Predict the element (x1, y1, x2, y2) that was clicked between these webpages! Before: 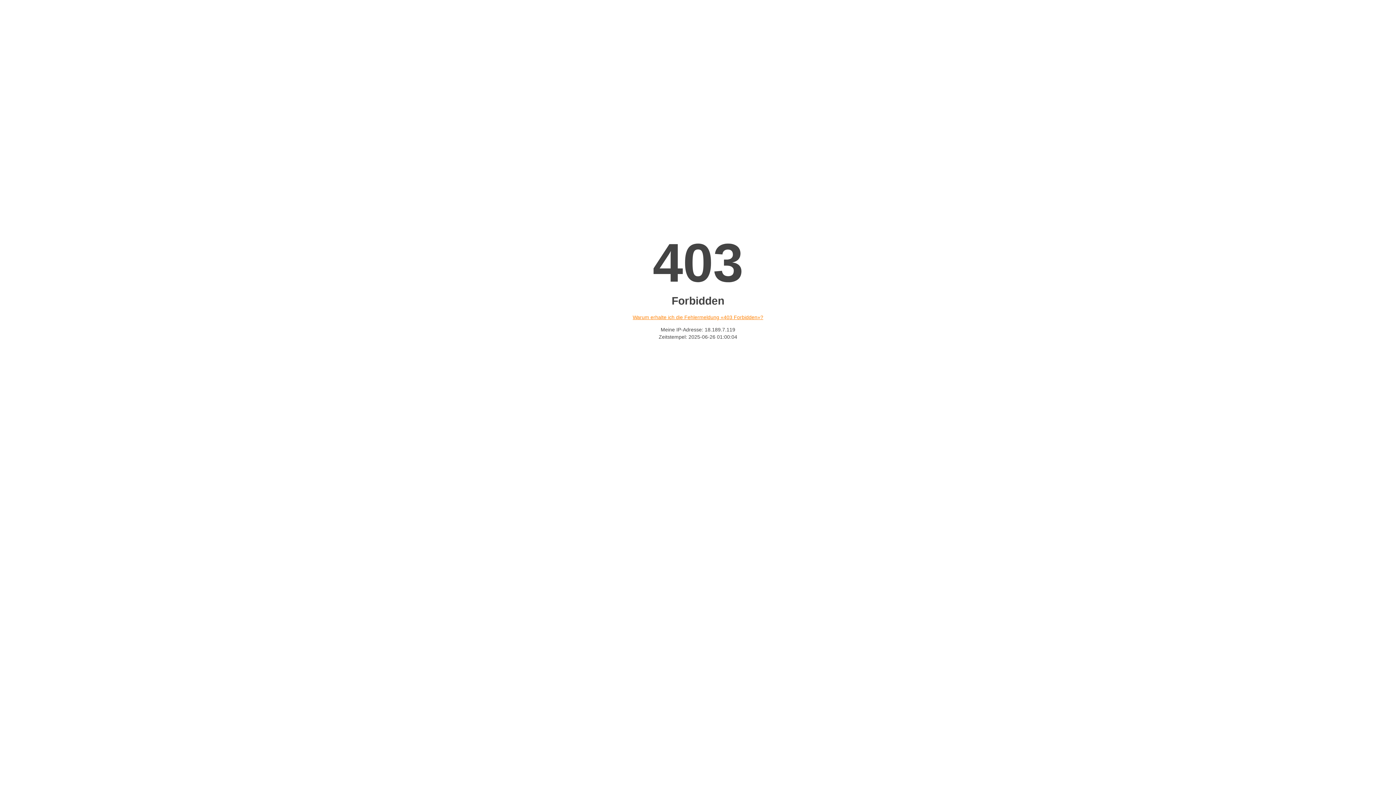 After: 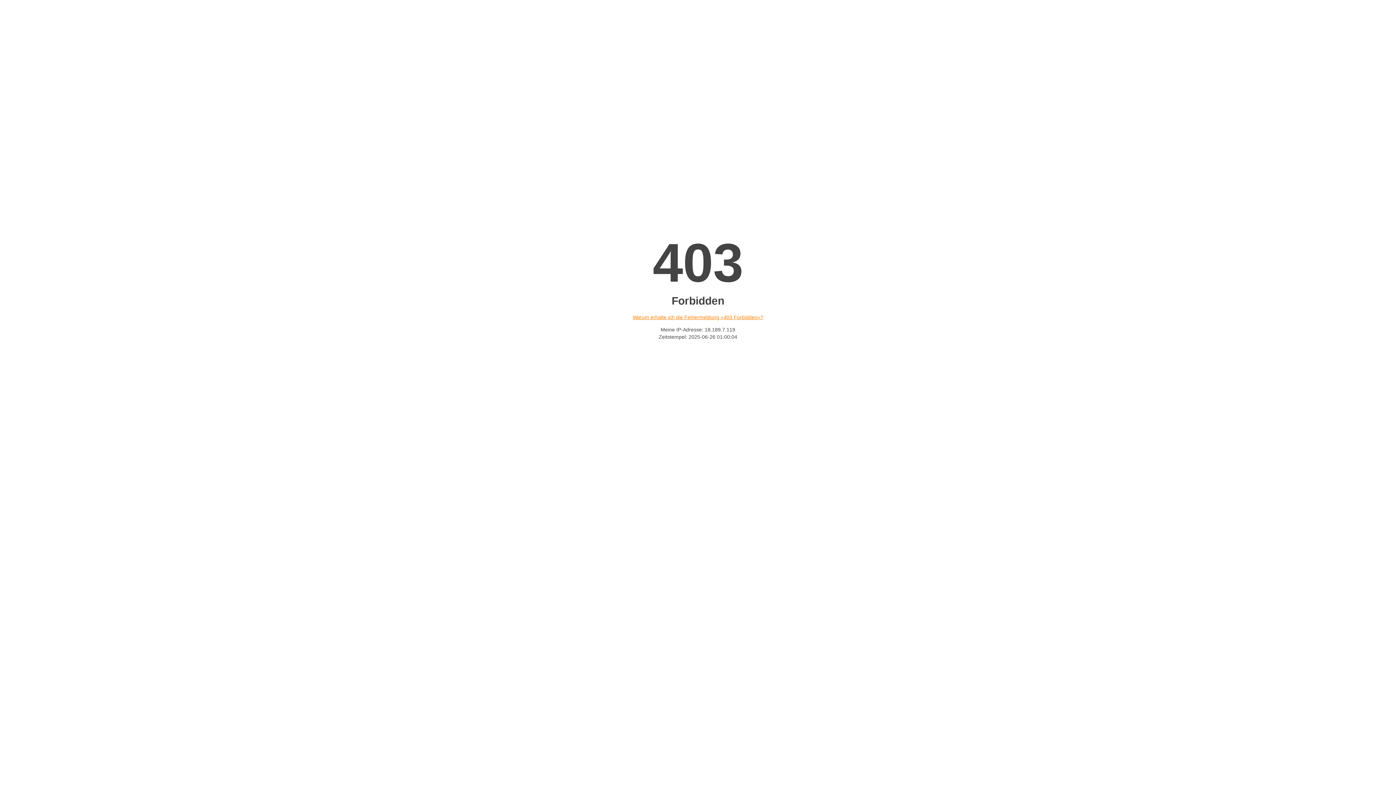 Action: bbox: (632, 314, 763, 320) label: Warum erhalte ich die Fehlermeldung «403 Forbidden»?